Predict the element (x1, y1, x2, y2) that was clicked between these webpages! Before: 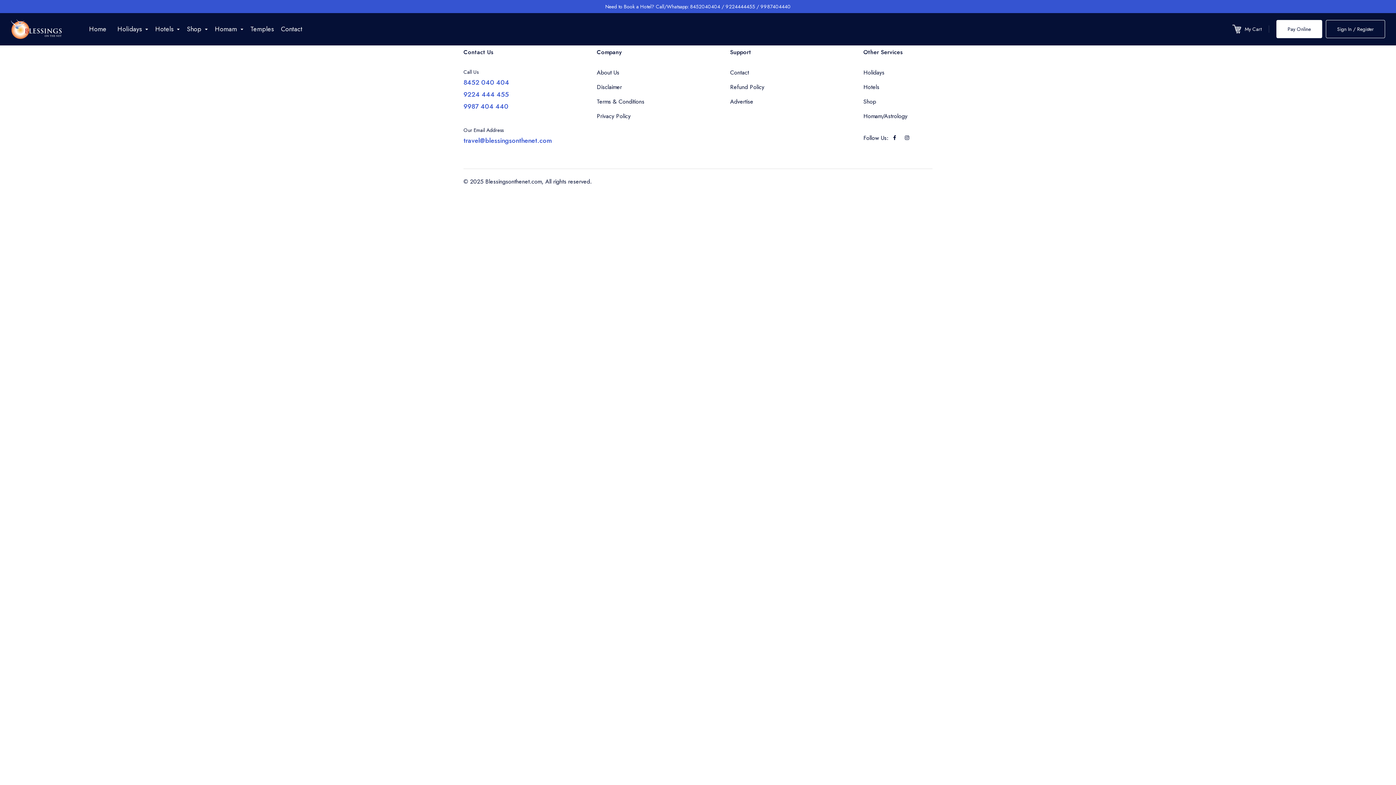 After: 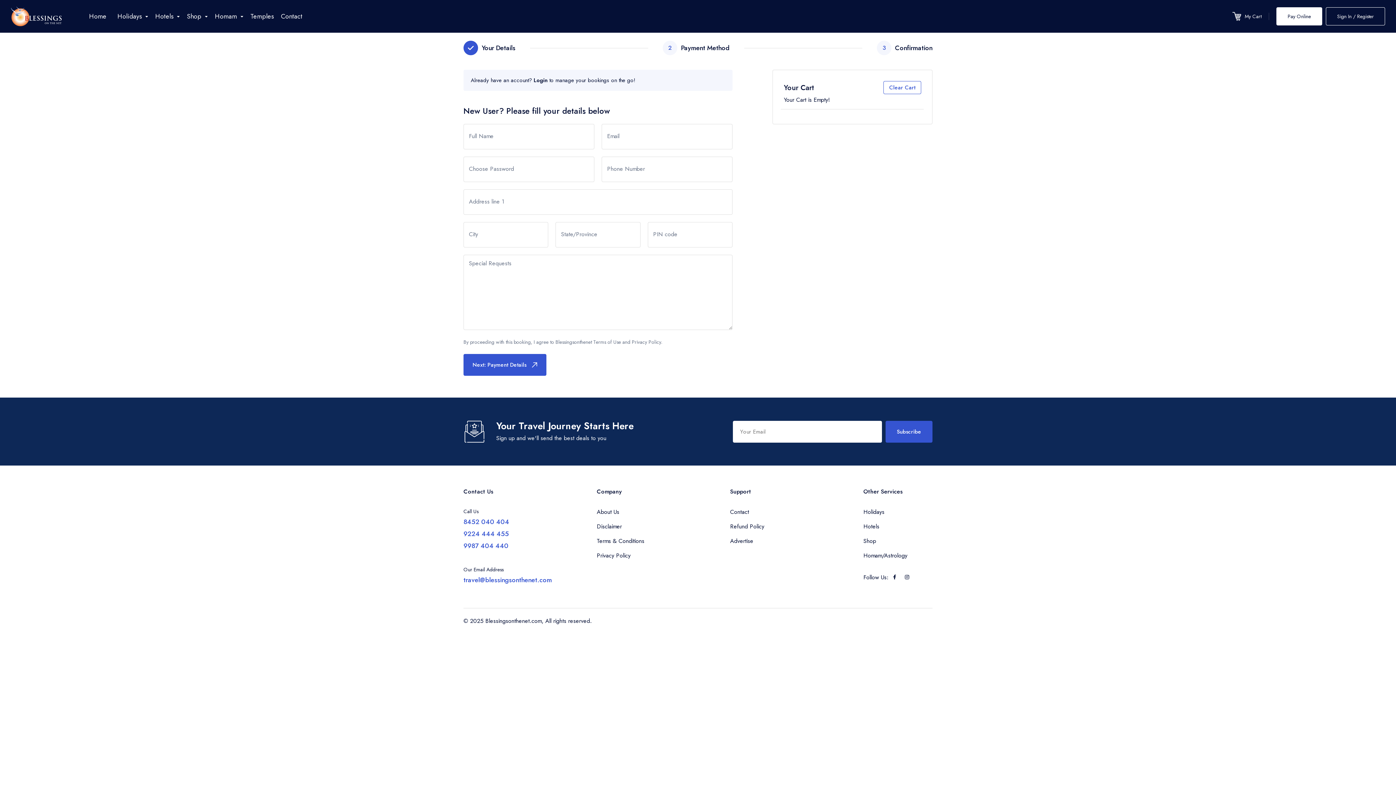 Action: bbox: (1232, 24, 1261, 33) label: My Cart